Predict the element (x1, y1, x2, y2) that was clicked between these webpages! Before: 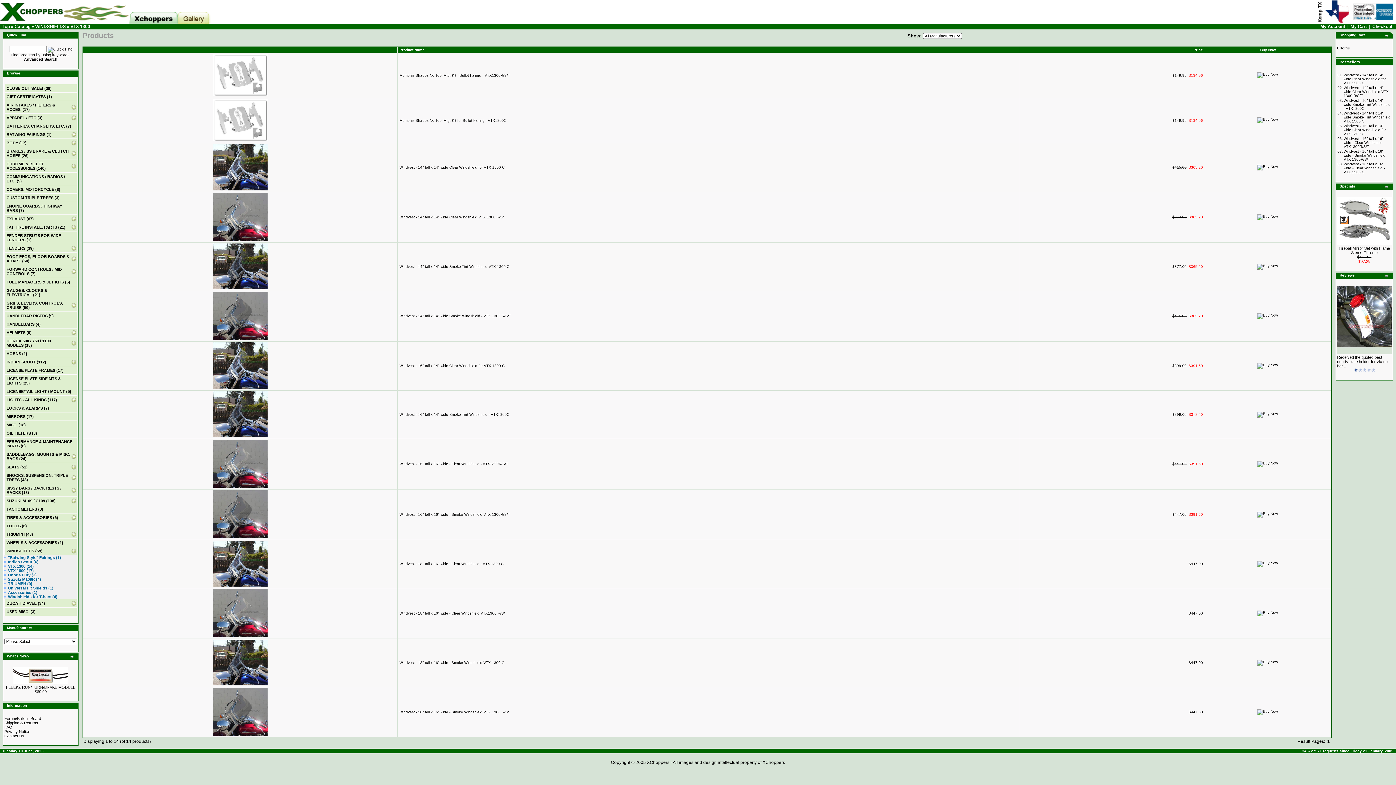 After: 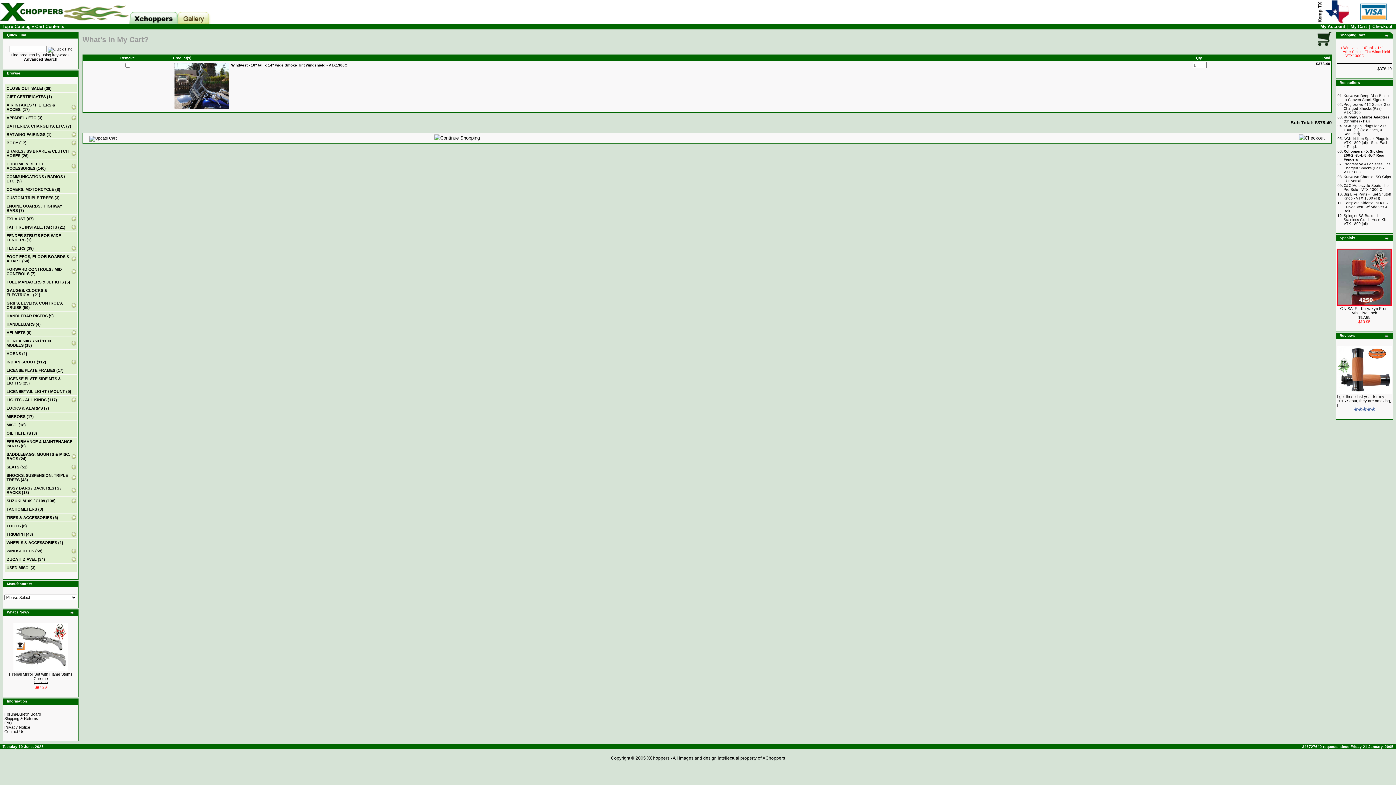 Action: bbox: (1257, 412, 1278, 416)